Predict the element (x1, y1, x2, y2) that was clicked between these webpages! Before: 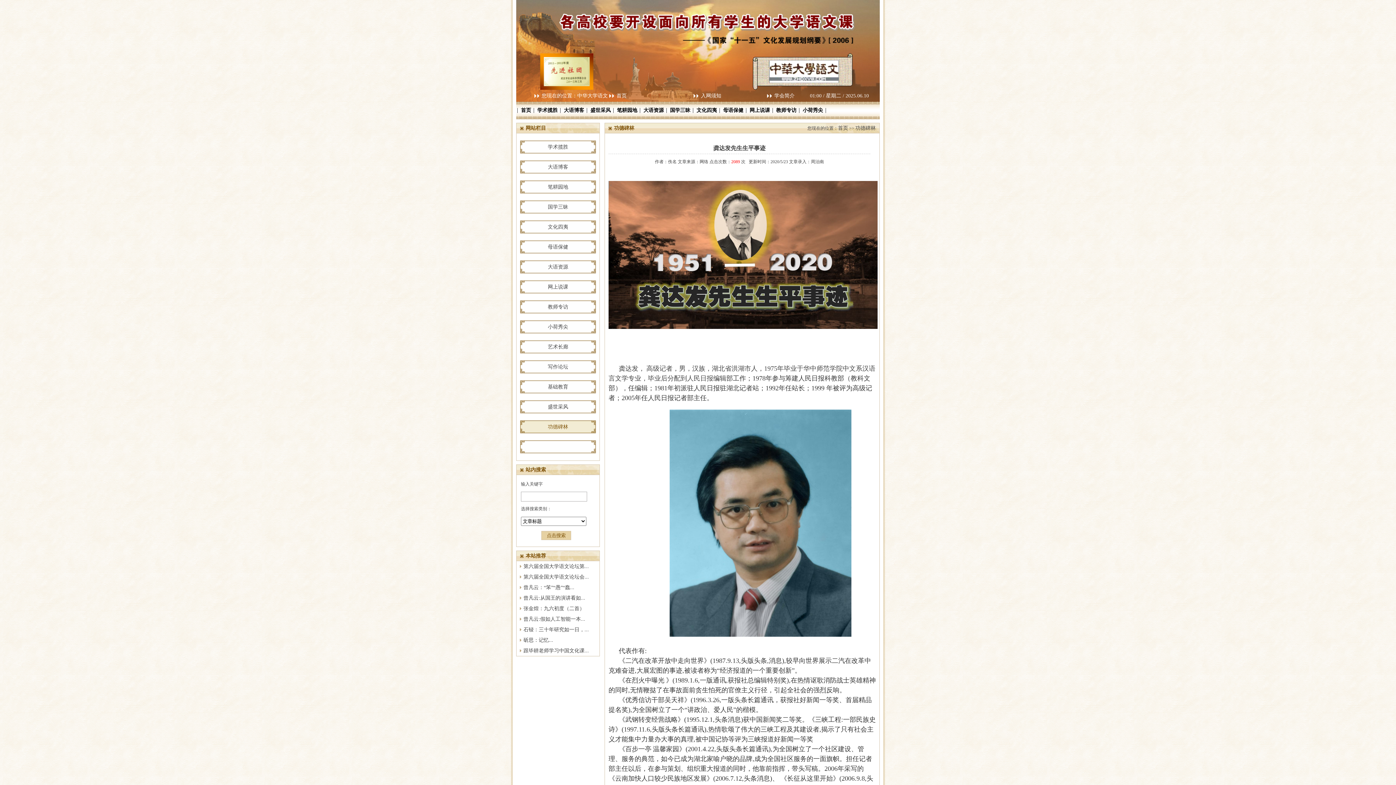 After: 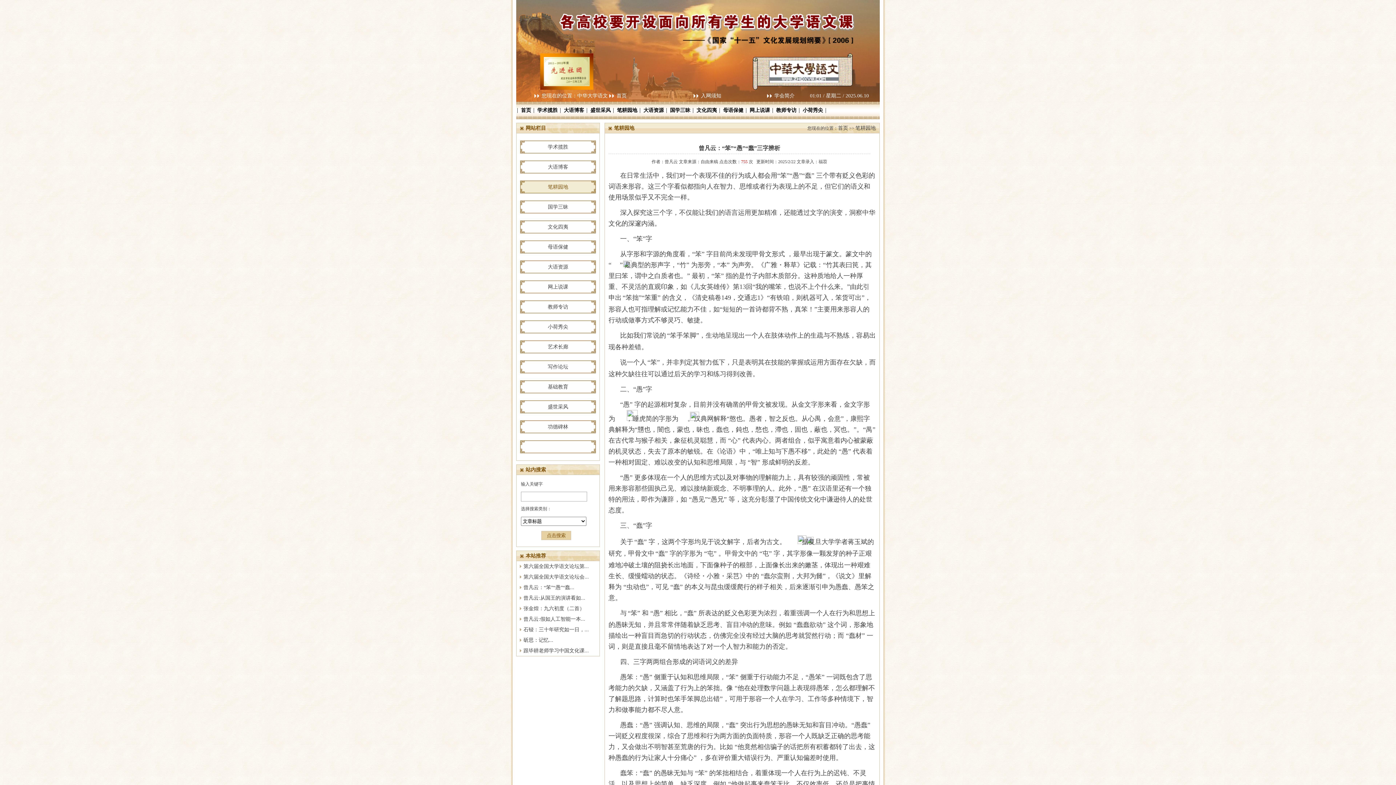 Action: bbox: (523, 585, 574, 590) label: 曾凡云：“笨”“愚”“蠢...